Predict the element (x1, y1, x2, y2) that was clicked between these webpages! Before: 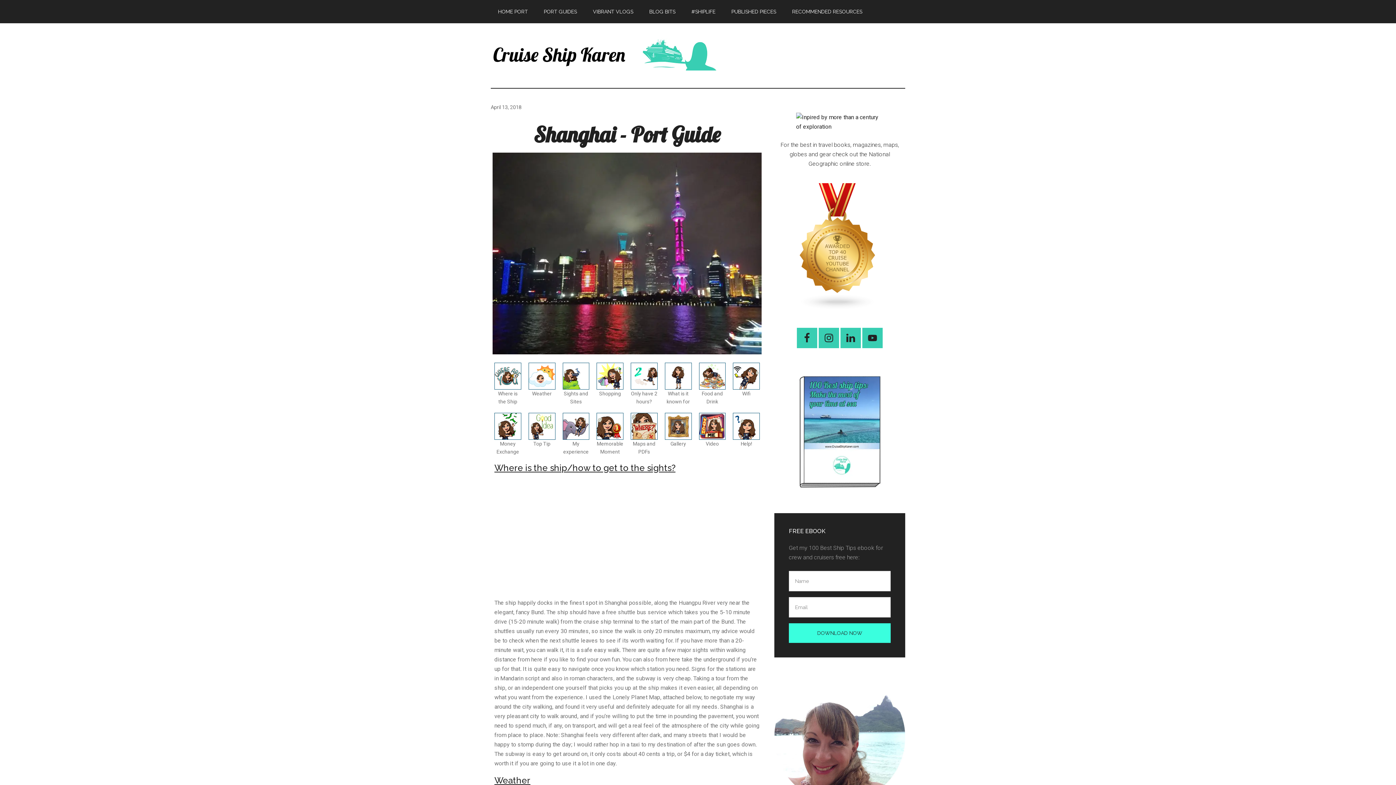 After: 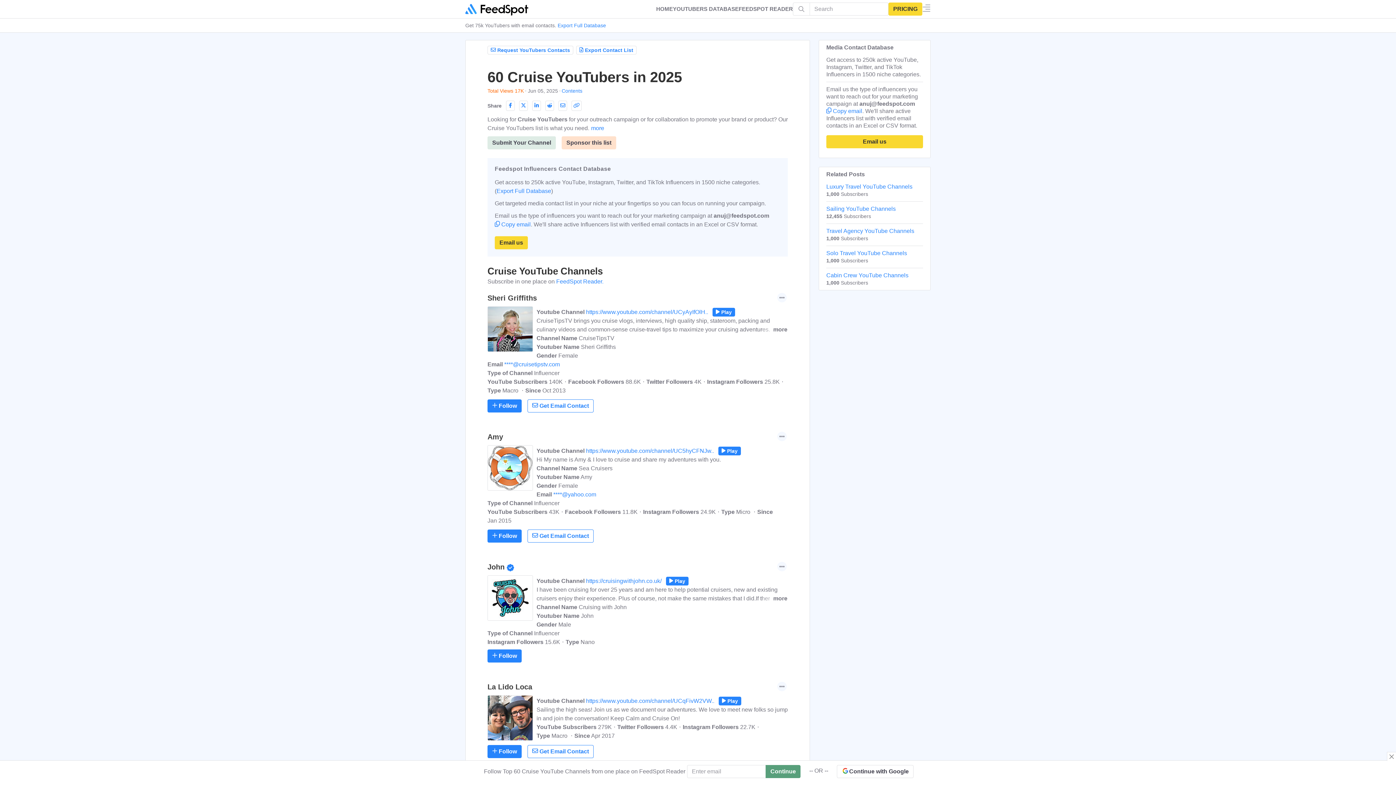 Action: bbox: (774, 305, 901, 312)